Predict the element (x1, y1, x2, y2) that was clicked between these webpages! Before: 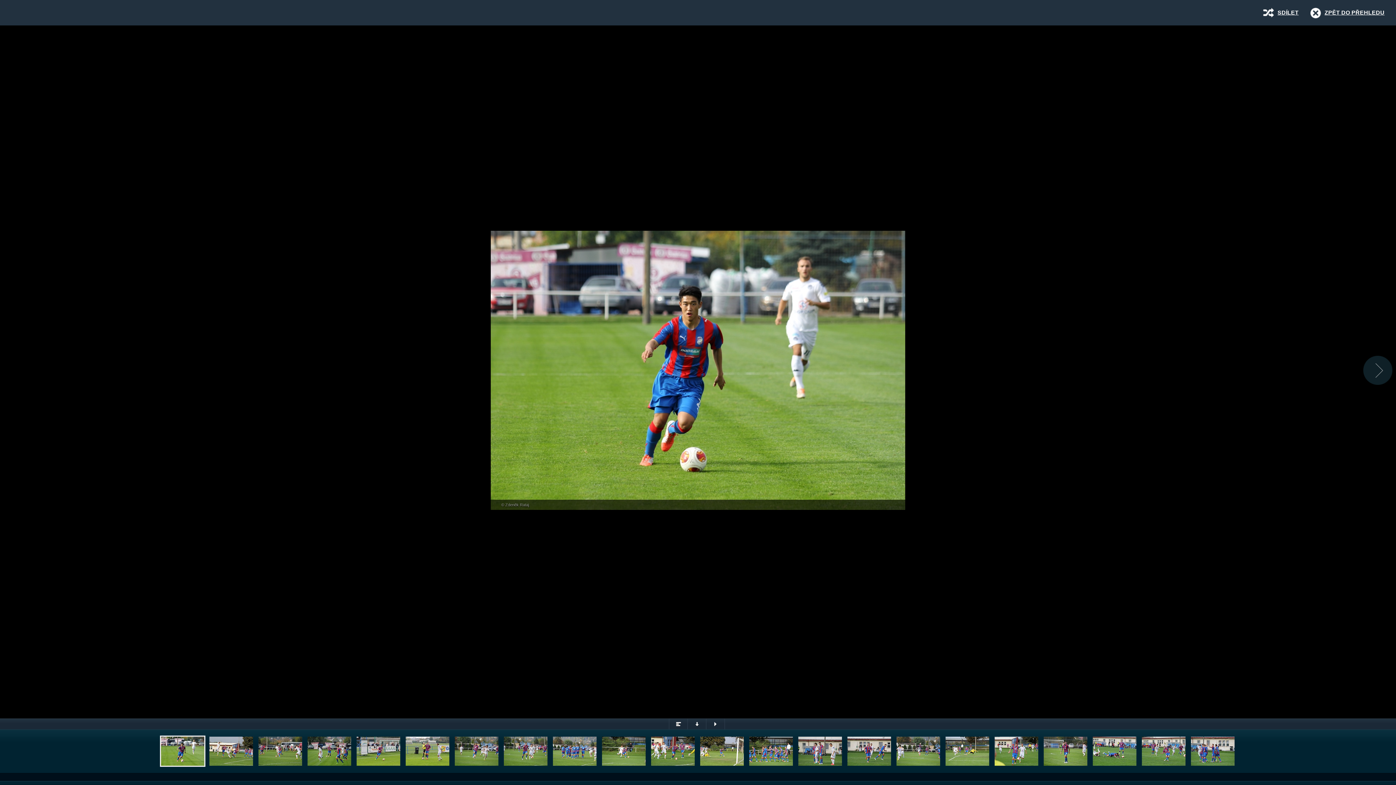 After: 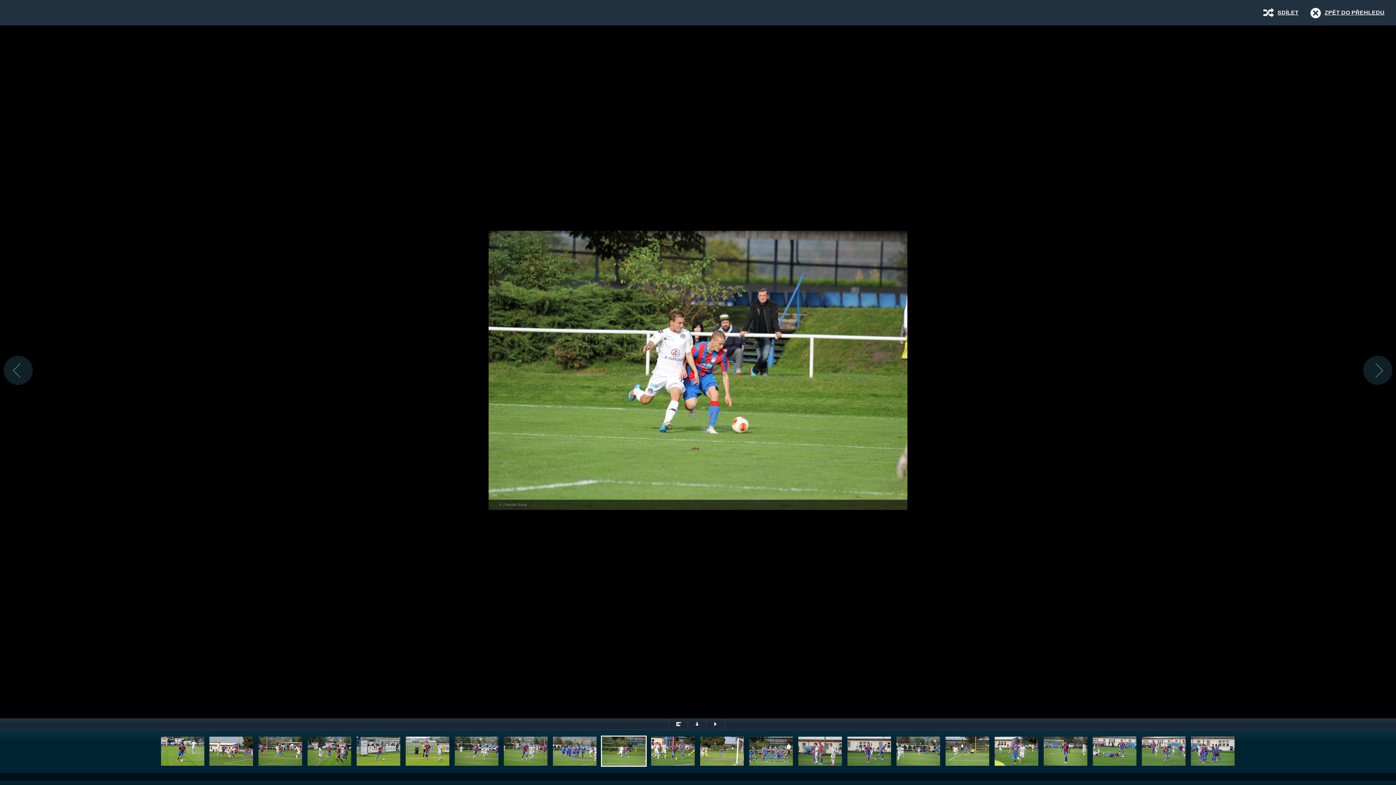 Action: bbox: (601, 736, 647, 767)